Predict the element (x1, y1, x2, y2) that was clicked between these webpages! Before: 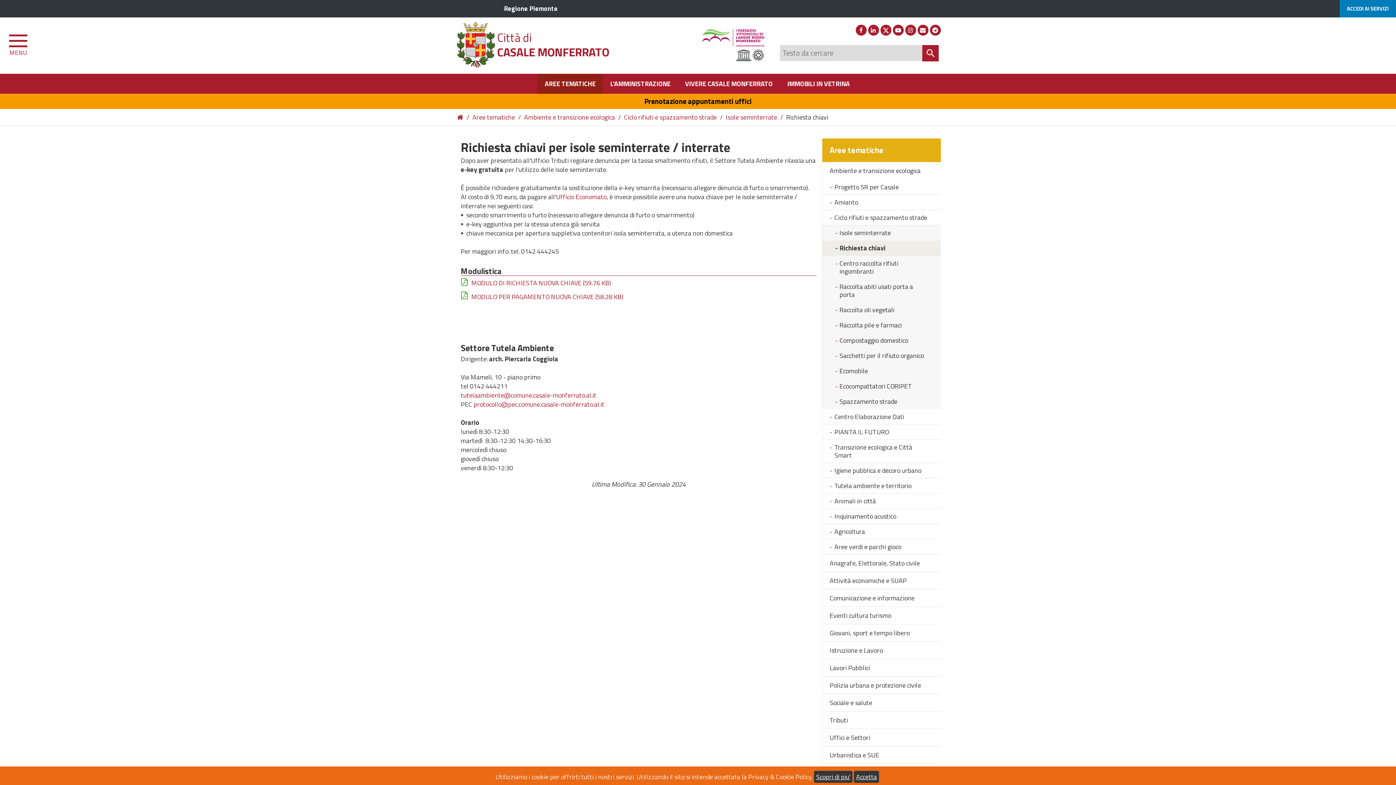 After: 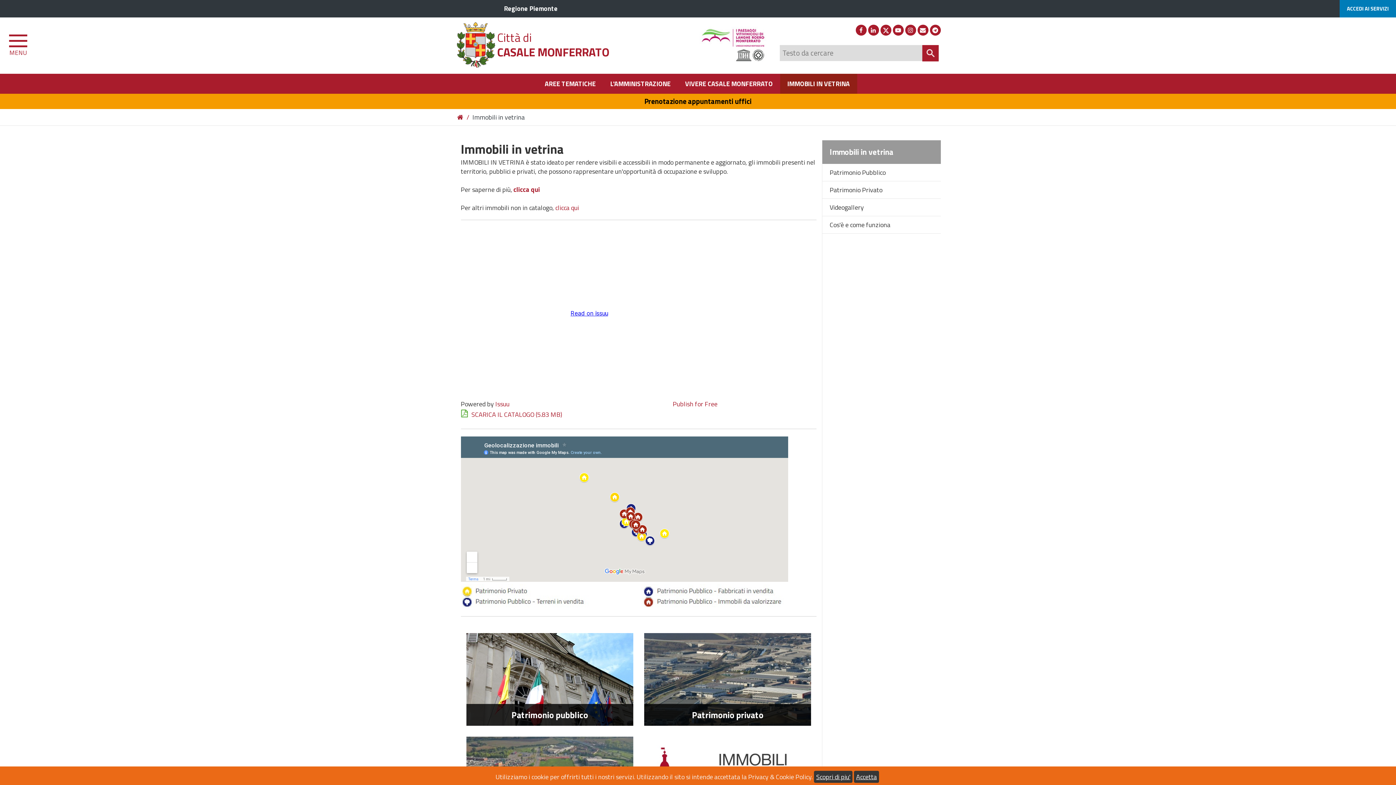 Action: bbox: (780, 73, 857, 93) label: IMMOBILI IN VETRINA